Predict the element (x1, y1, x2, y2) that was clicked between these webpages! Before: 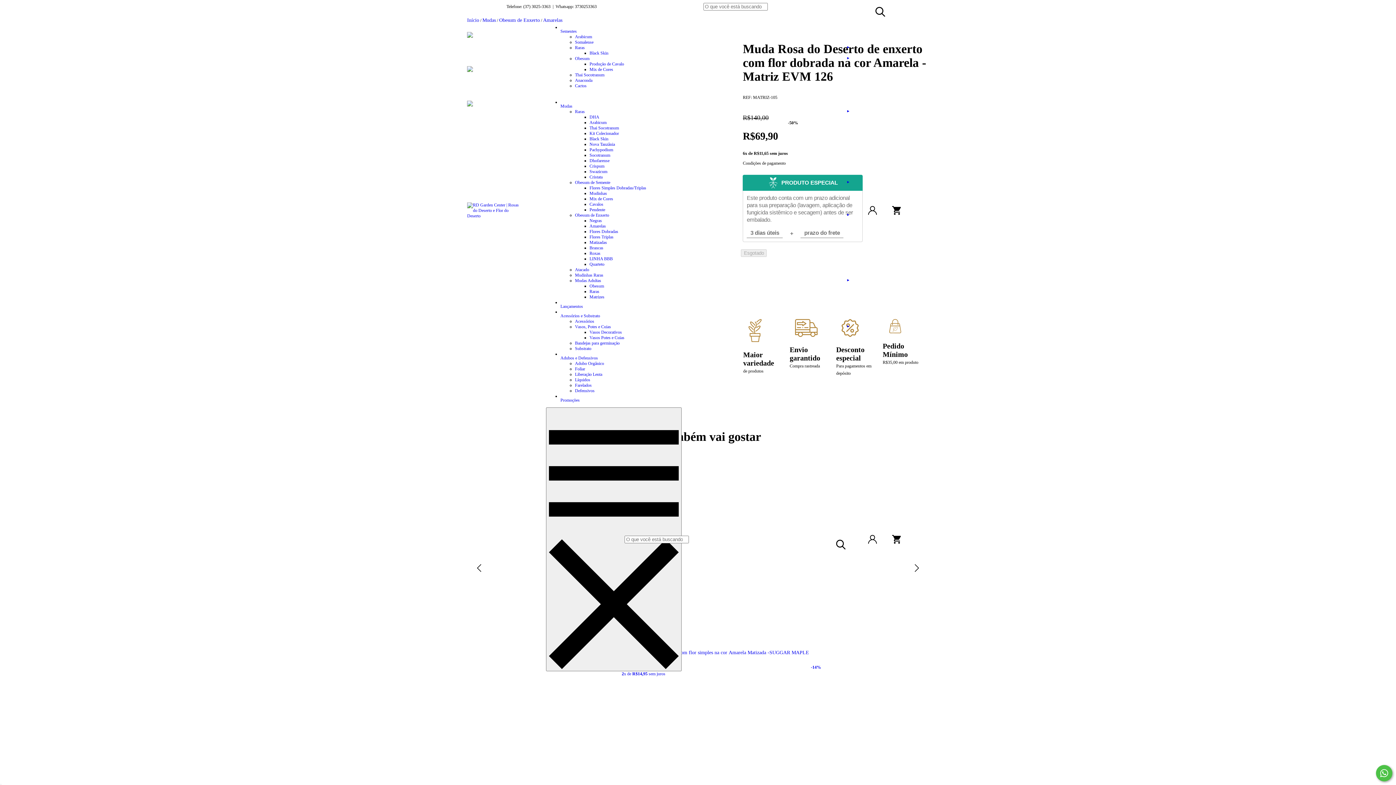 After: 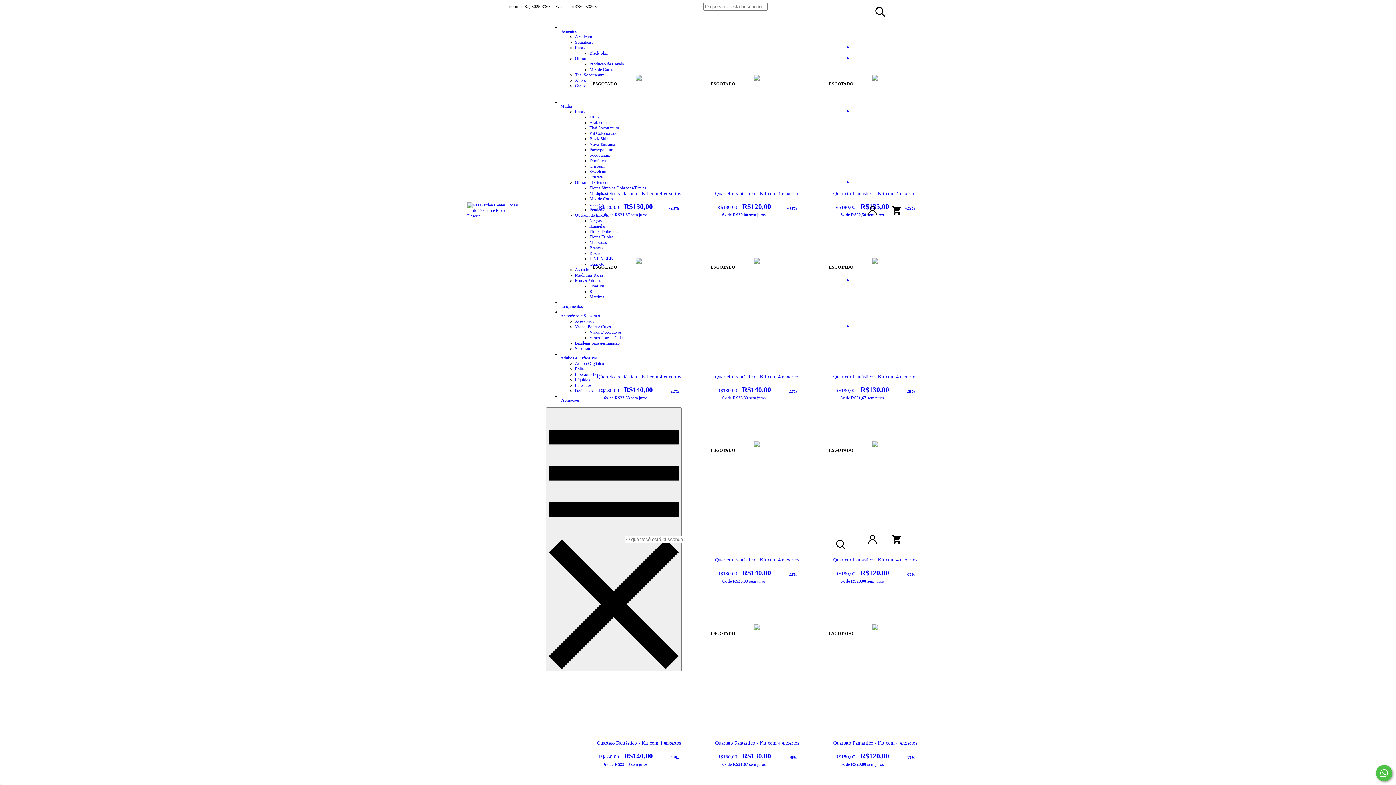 Action: bbox: (560, 397, 579, 403) label: Promoções